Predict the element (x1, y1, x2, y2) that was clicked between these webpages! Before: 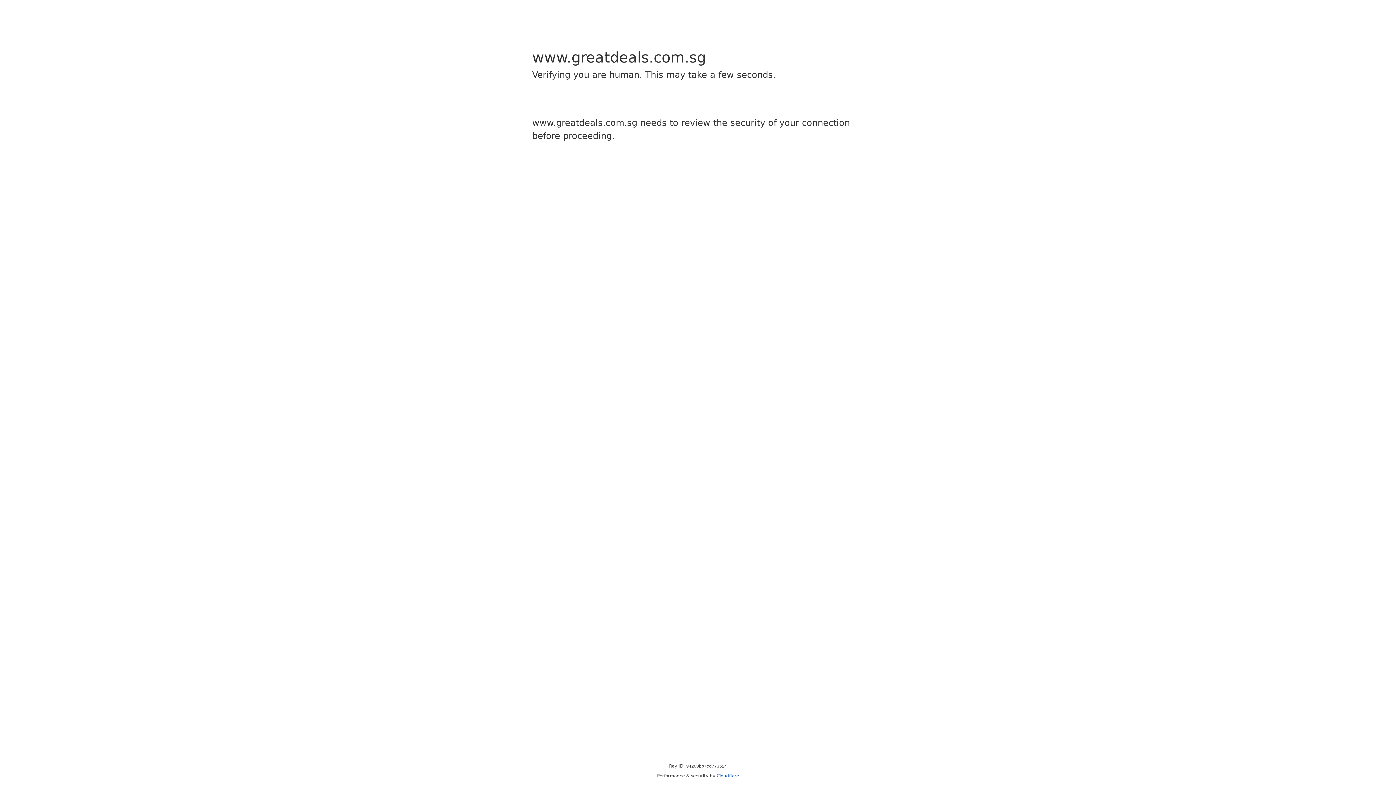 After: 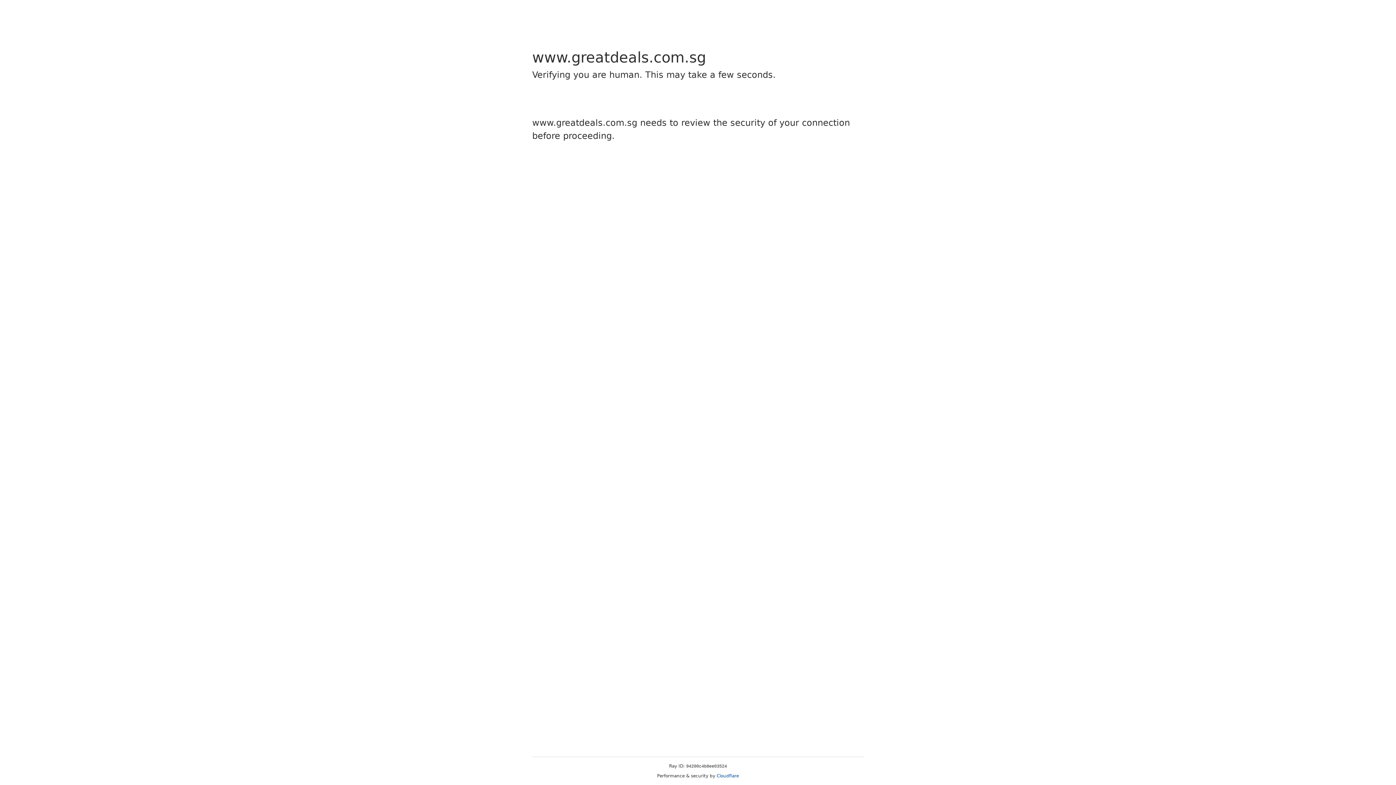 Action: label: Cloudflare bbox: (716, 773, 739, 778)